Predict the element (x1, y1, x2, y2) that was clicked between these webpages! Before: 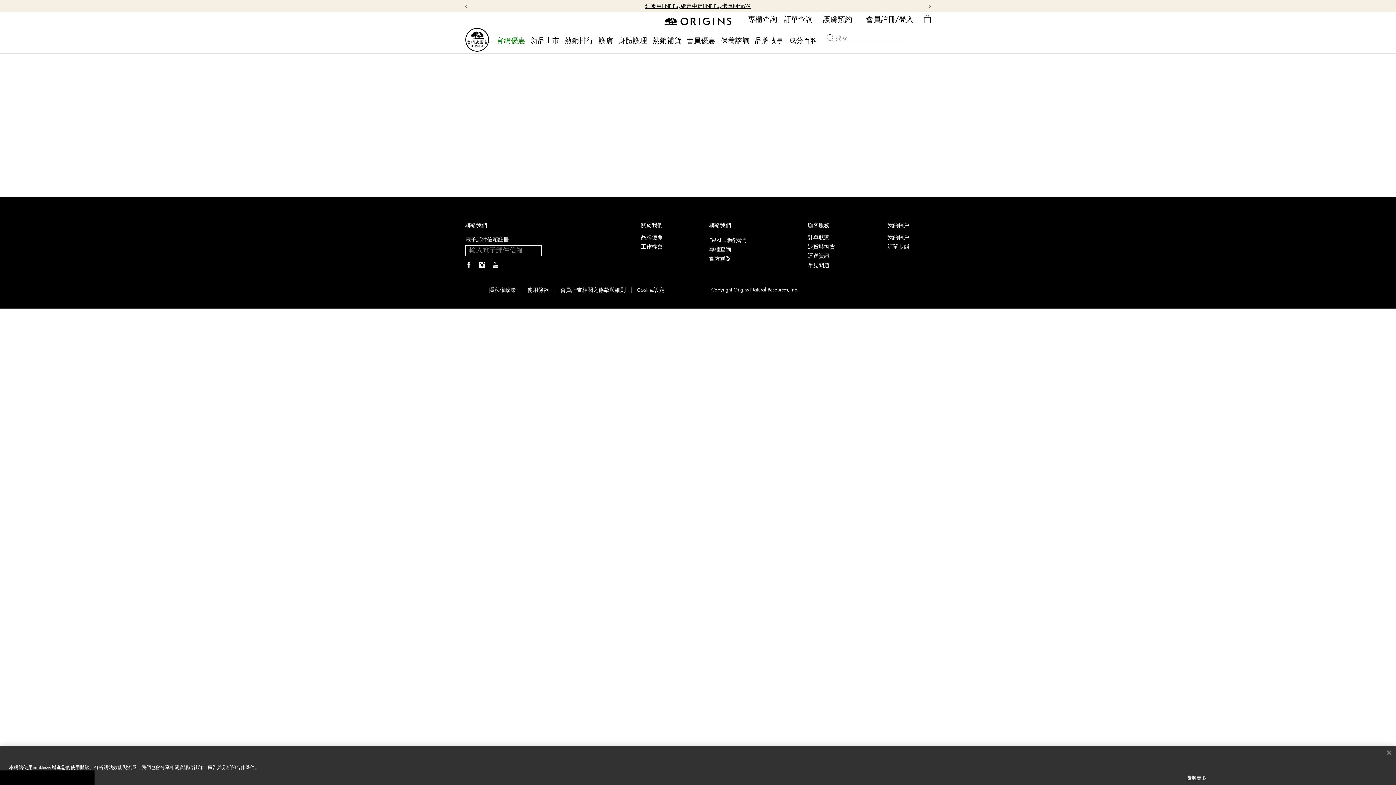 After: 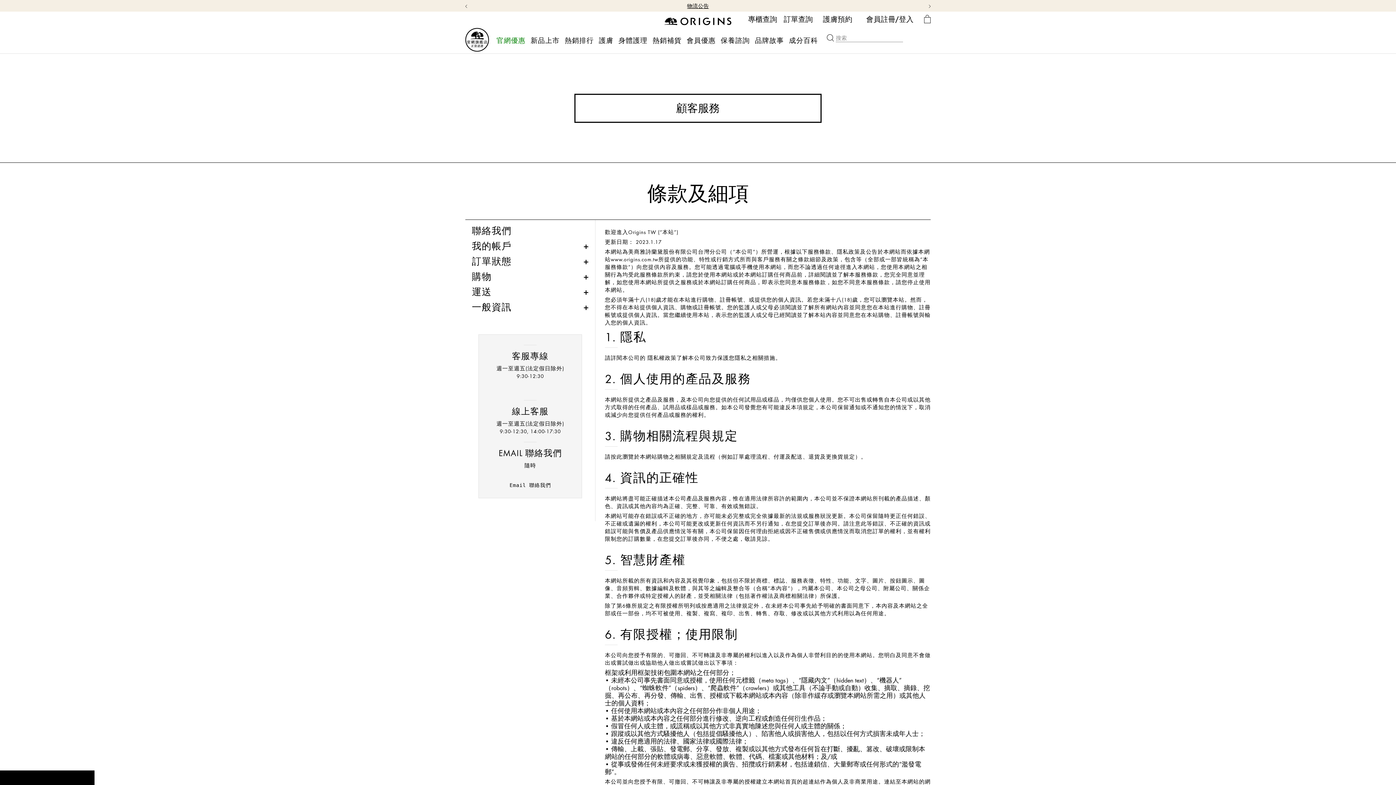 Action: label: 使用條款 bbox: (527, 287, 549, 293)